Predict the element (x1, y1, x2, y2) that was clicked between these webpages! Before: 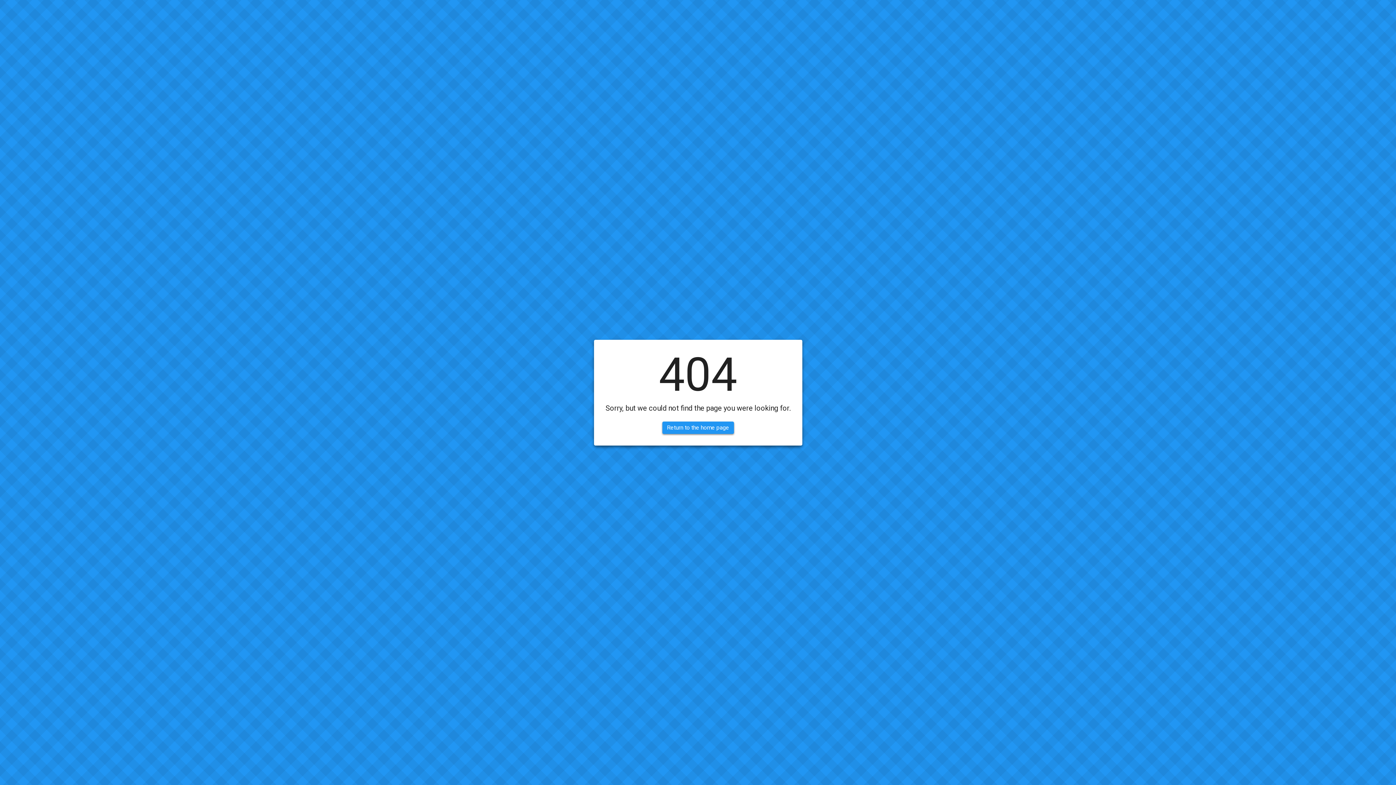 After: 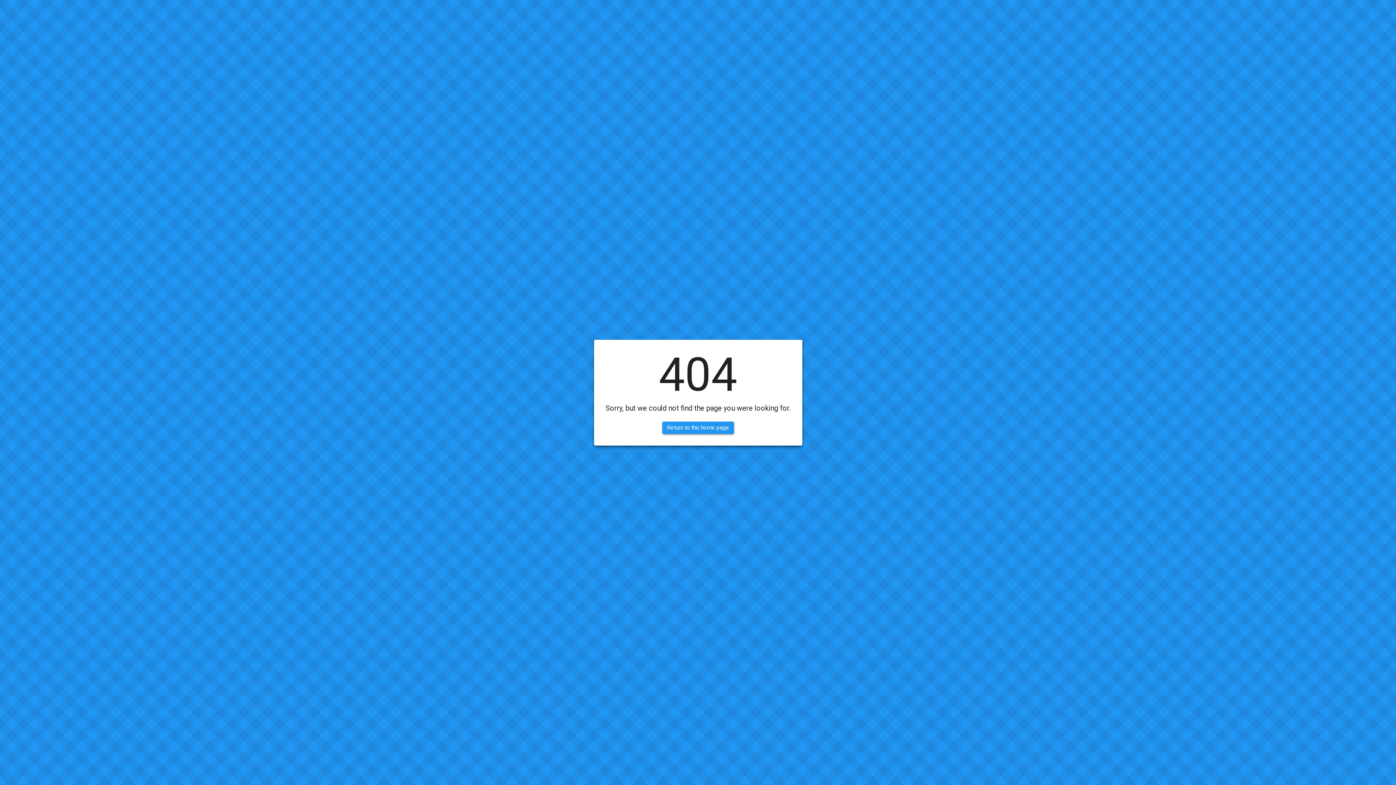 Action: bbox: (662, 421, 734, 434) label: Return to the home page